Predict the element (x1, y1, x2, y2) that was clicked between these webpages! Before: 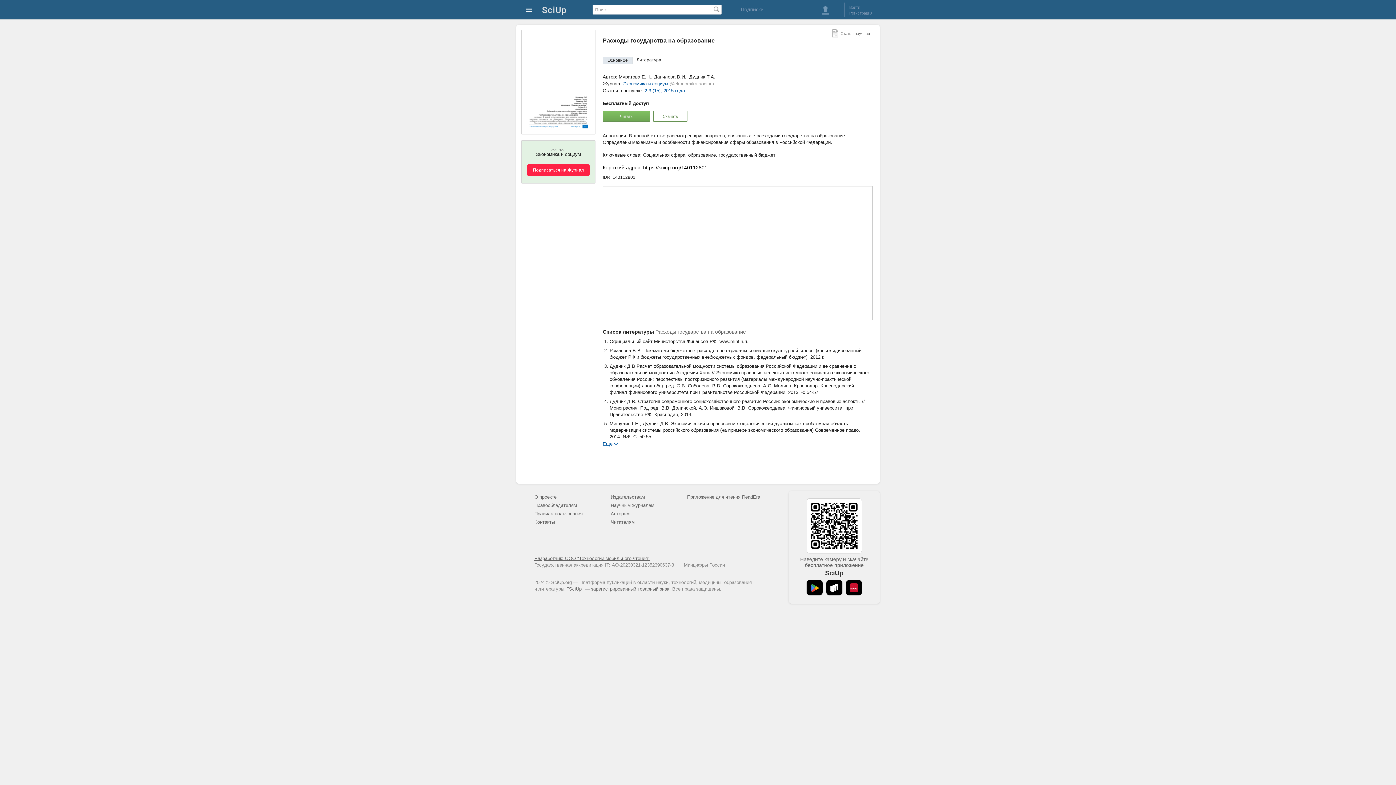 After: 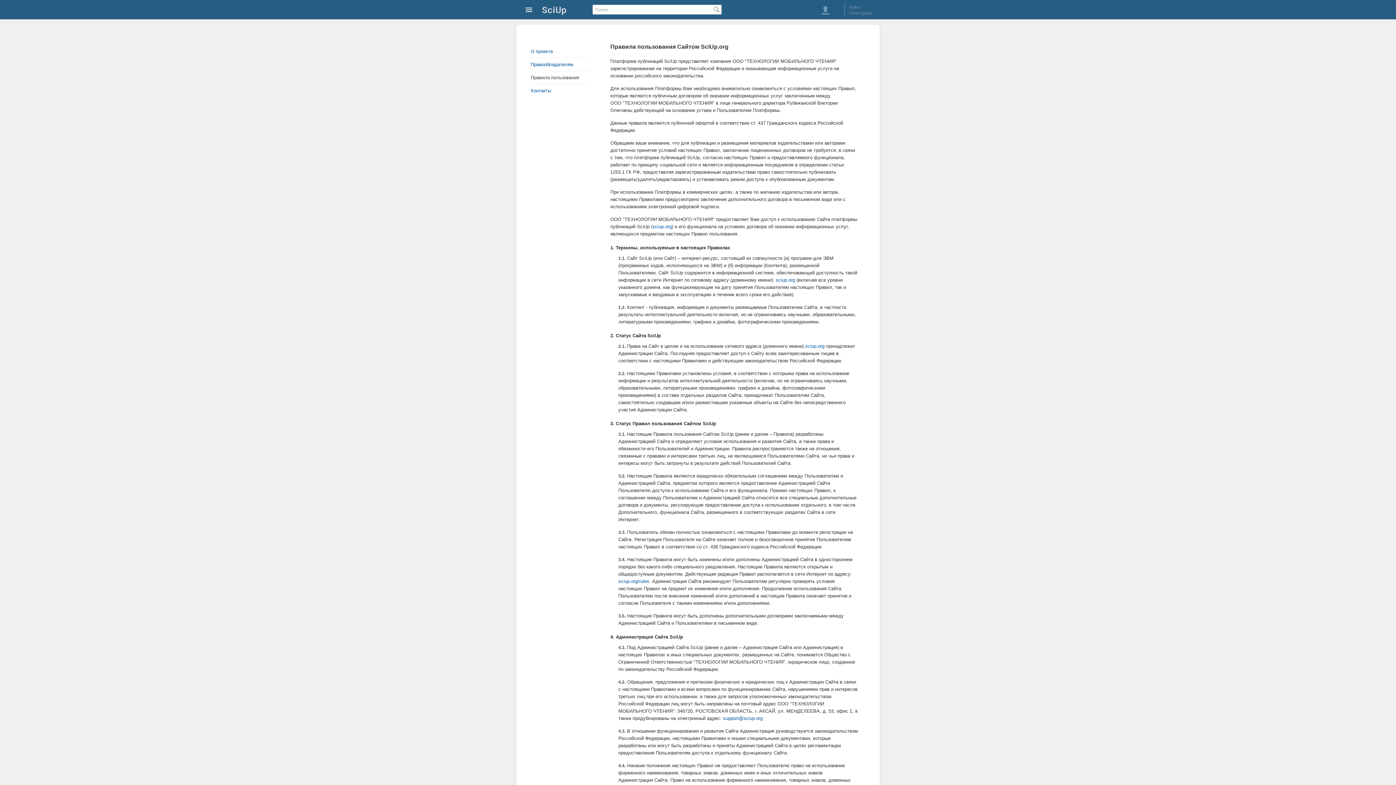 Action: bbox: (534, 511, 582, 516) label: Правила пользования